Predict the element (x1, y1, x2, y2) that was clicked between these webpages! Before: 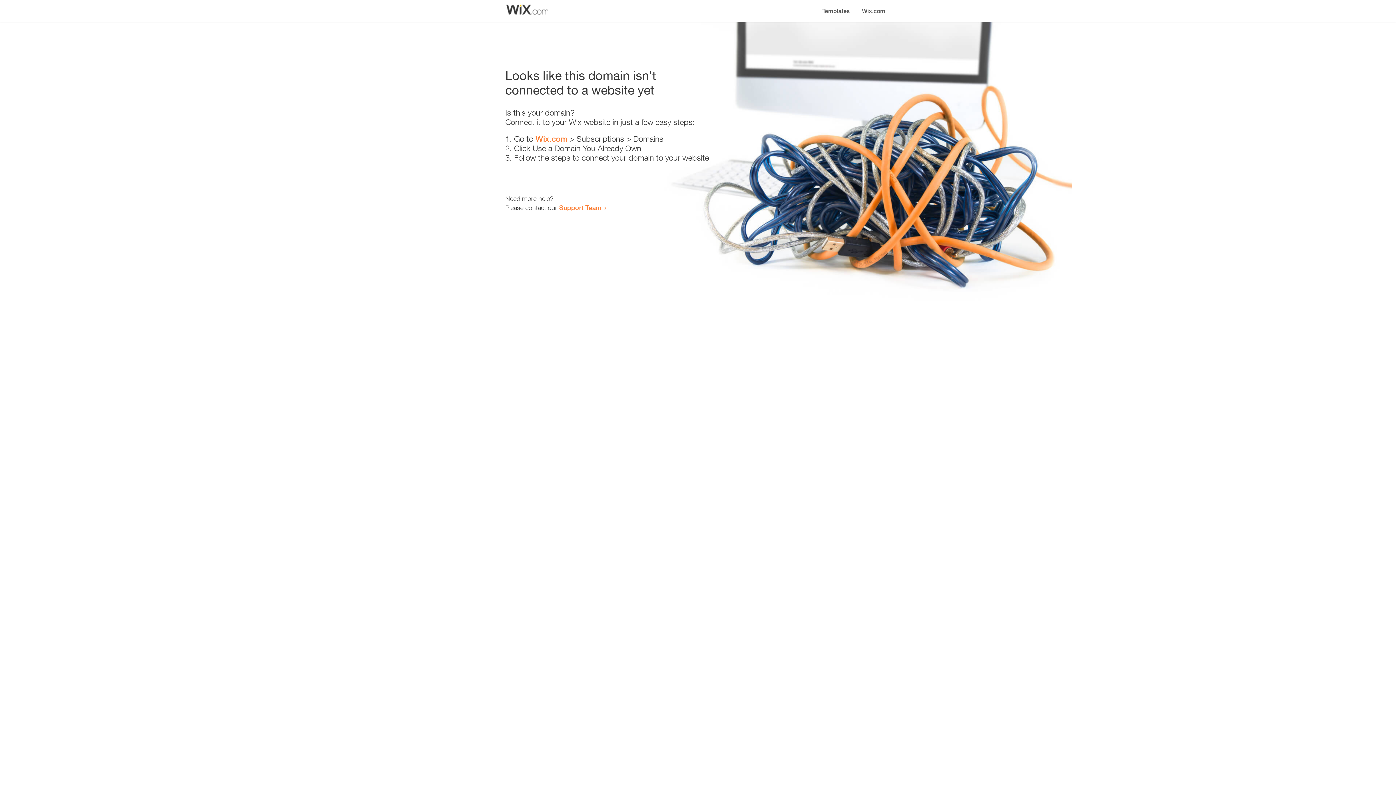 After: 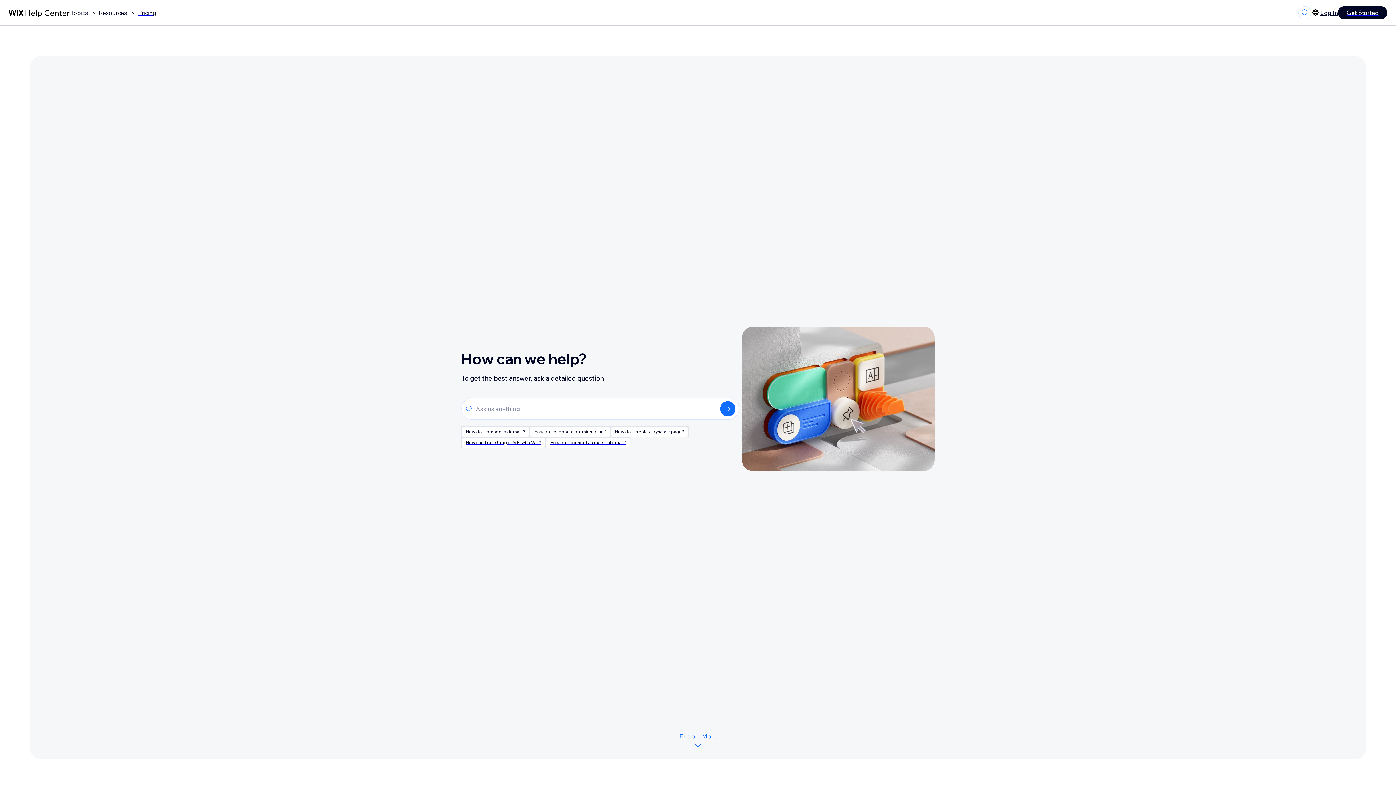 Action: bbox: (559, 203, 601, 211) label: Support Team